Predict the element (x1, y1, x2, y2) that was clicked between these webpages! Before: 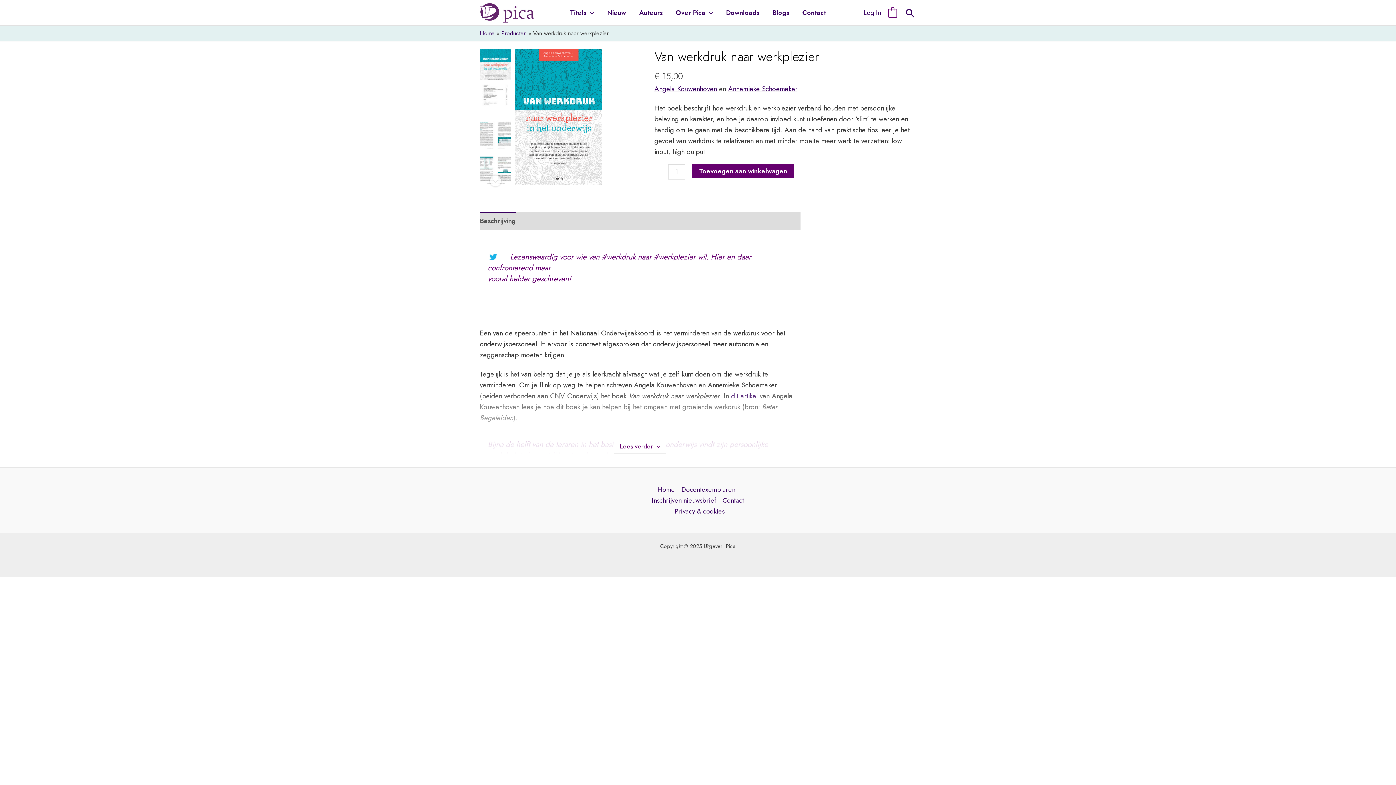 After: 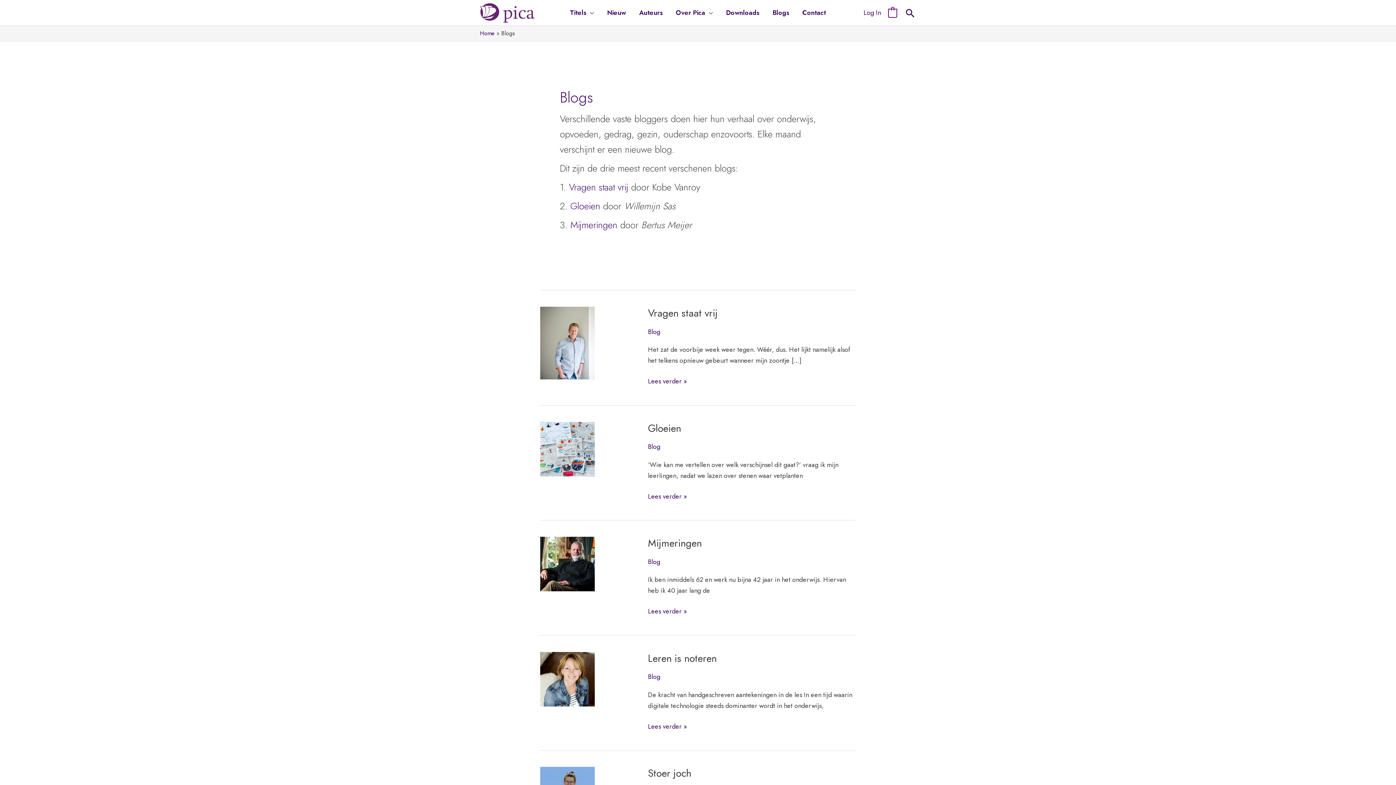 Action: bbox: (766, 0, 796, 25) label: Blogs